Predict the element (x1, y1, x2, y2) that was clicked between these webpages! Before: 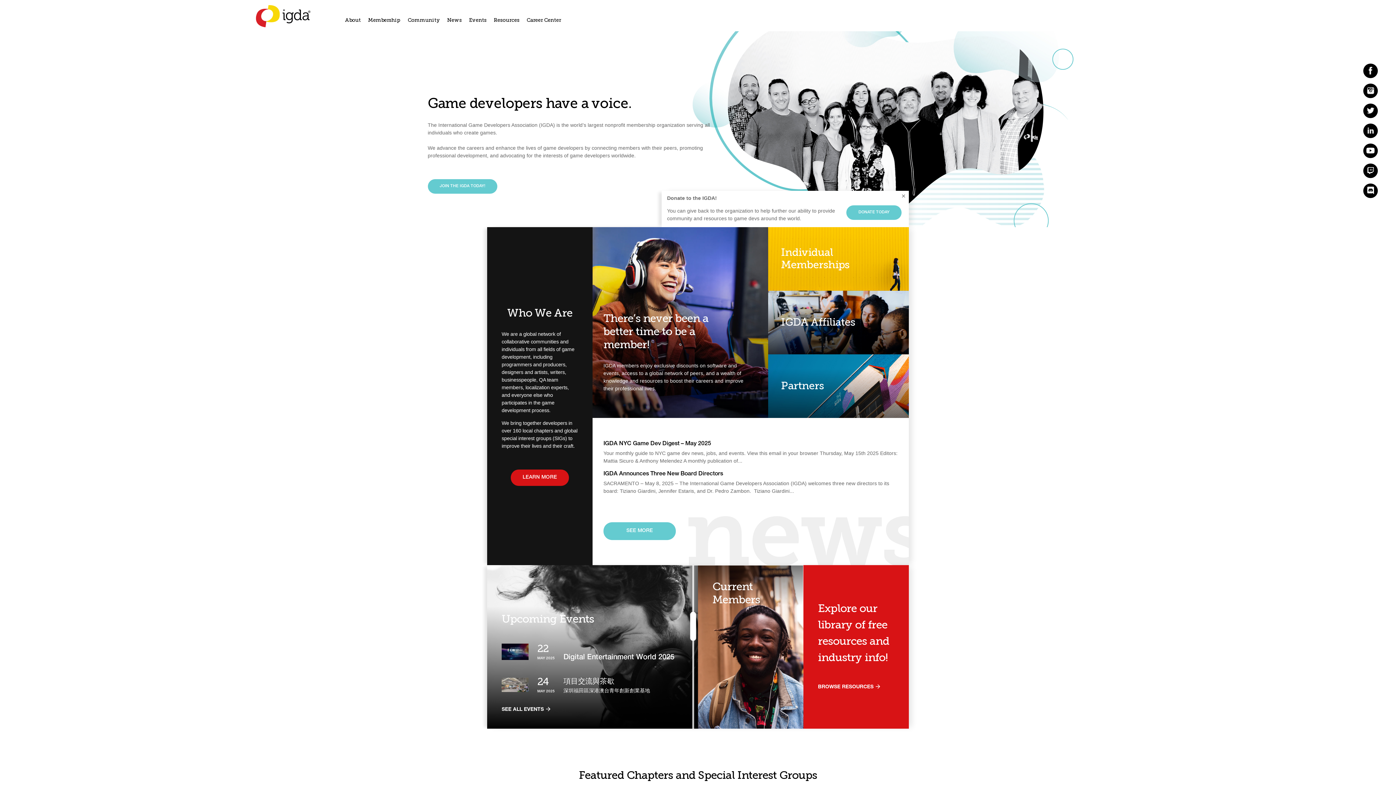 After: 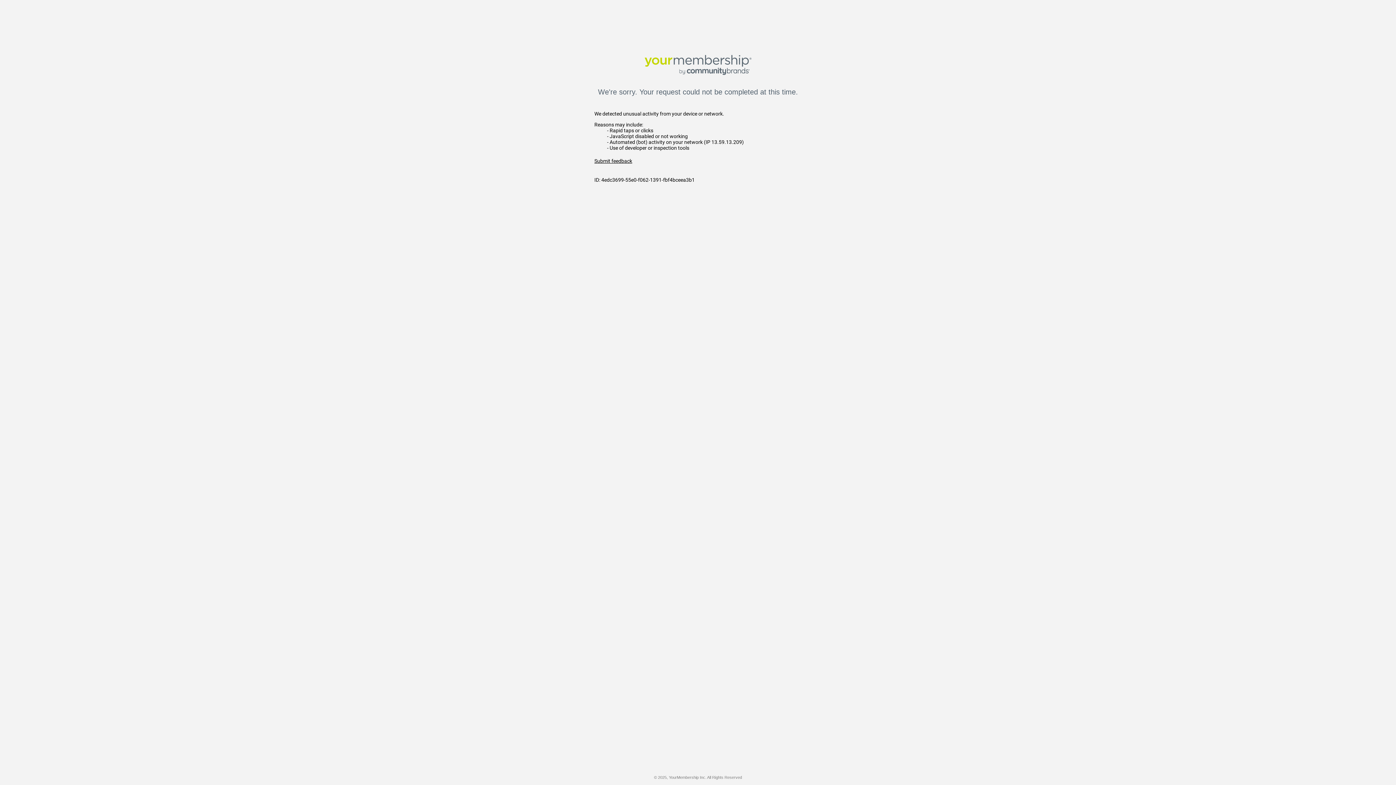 Action: label: DONATE TODAY bbox: (846, 205, 901, 220)